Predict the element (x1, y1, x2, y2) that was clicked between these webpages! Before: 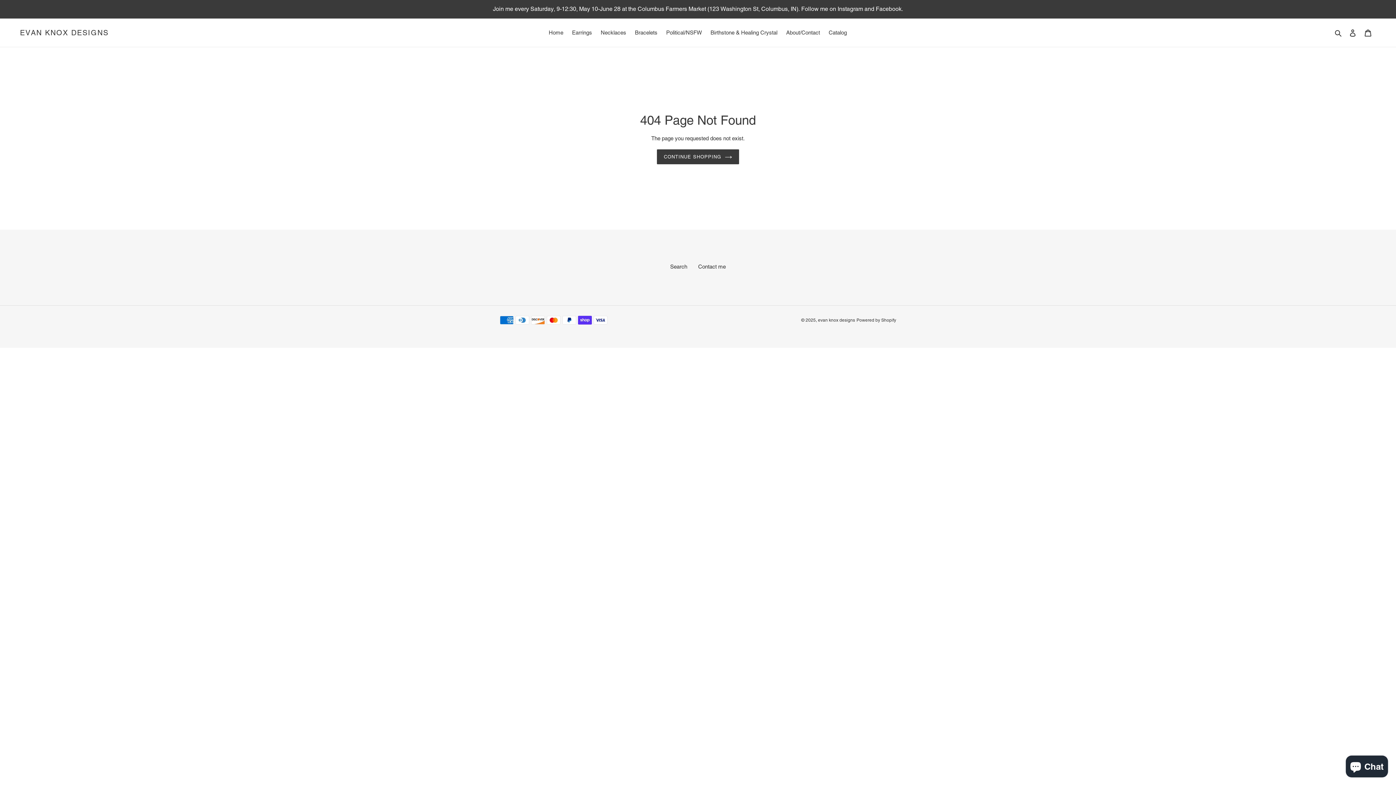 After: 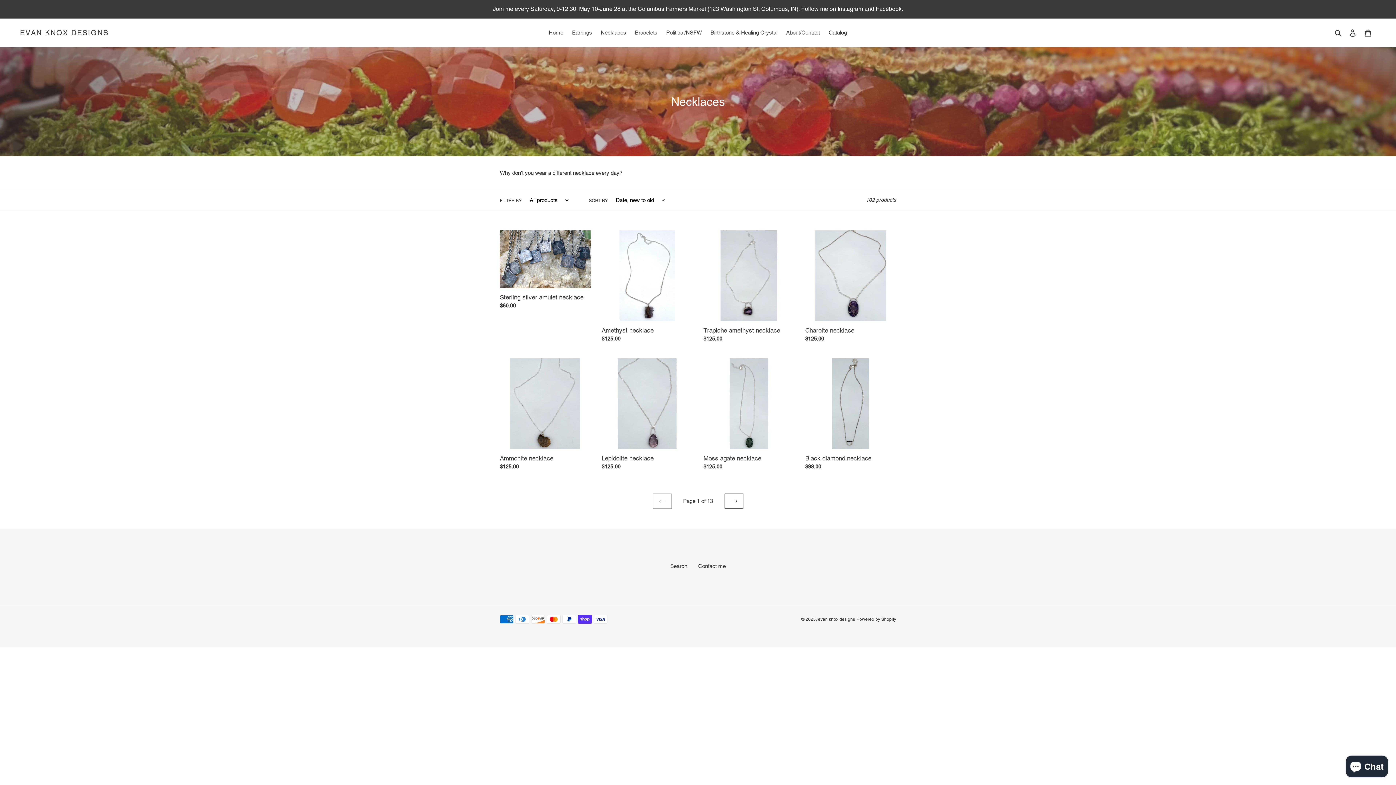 Action: label: Necklaces bbox: (597, 27, 630, 37)